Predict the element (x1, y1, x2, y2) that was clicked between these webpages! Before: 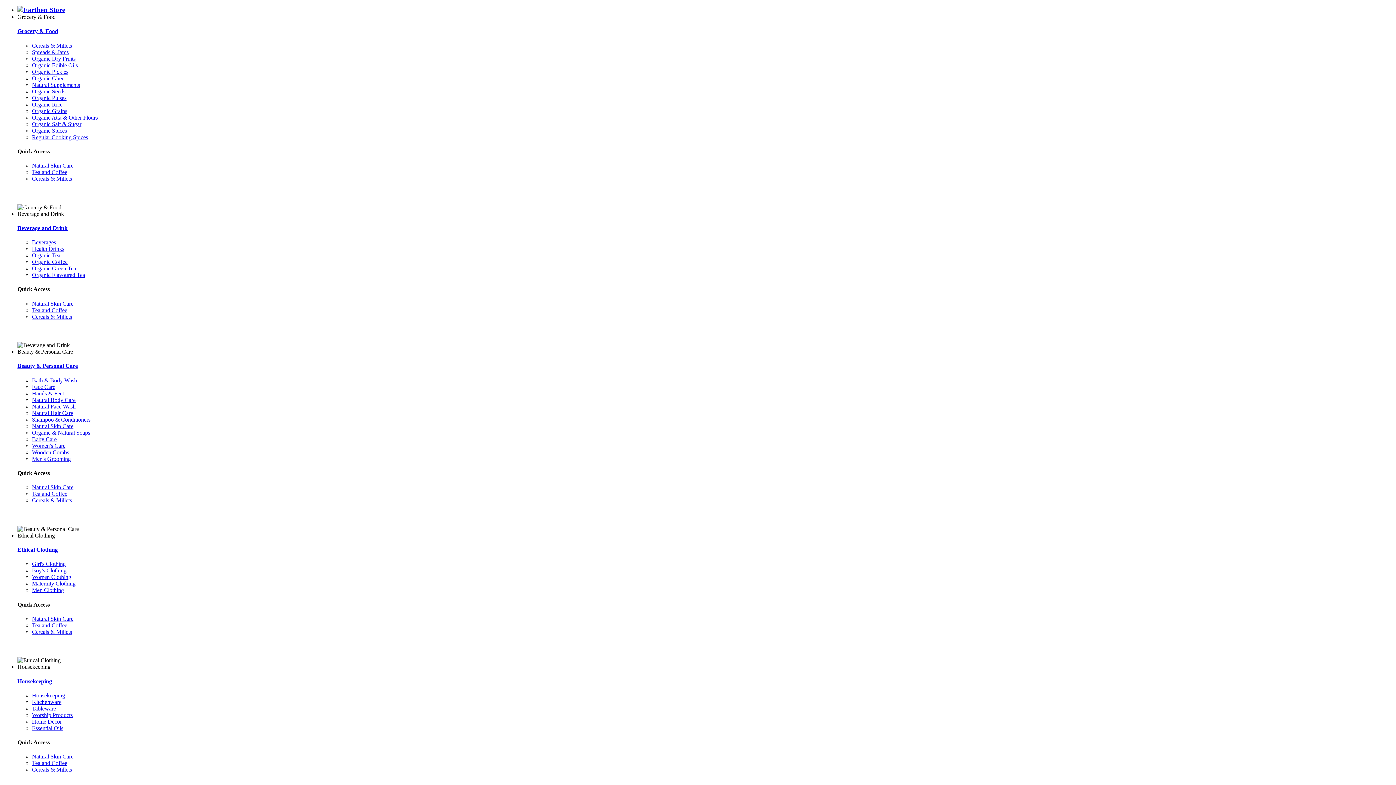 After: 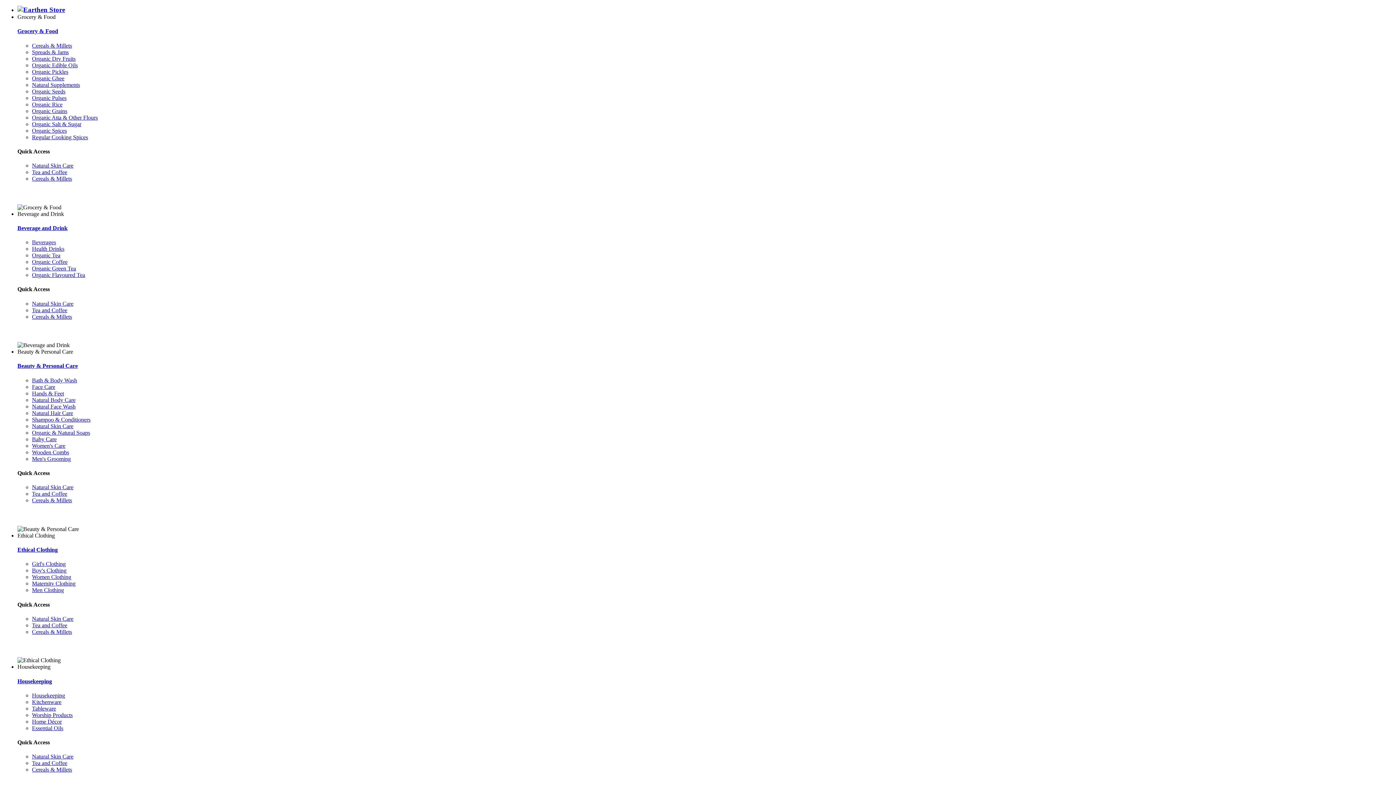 Action: label: Natural Face Wash bbox: (32, 403, 75, 409)